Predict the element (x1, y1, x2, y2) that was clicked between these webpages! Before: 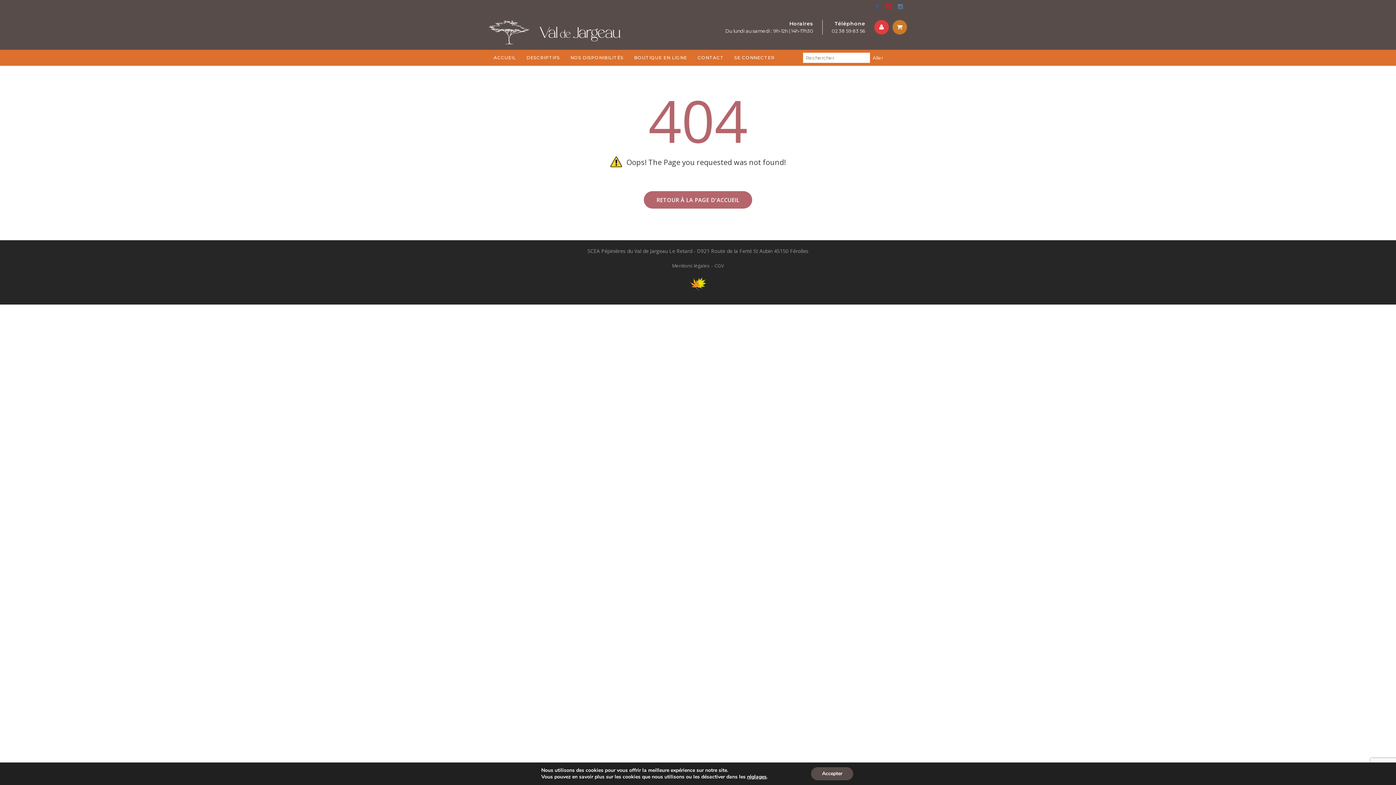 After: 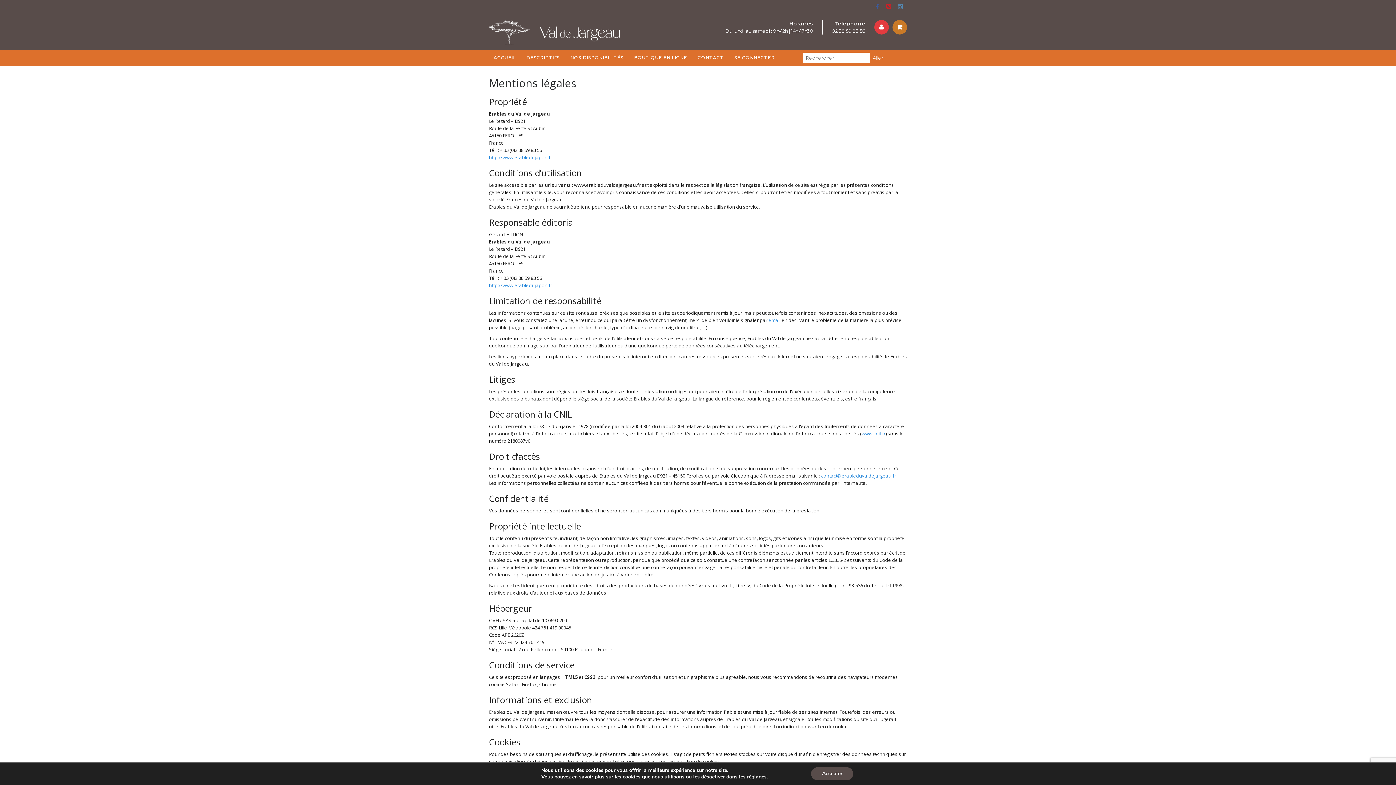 Action: label: Mentions légales bbox: (672, 260, 710, 271)